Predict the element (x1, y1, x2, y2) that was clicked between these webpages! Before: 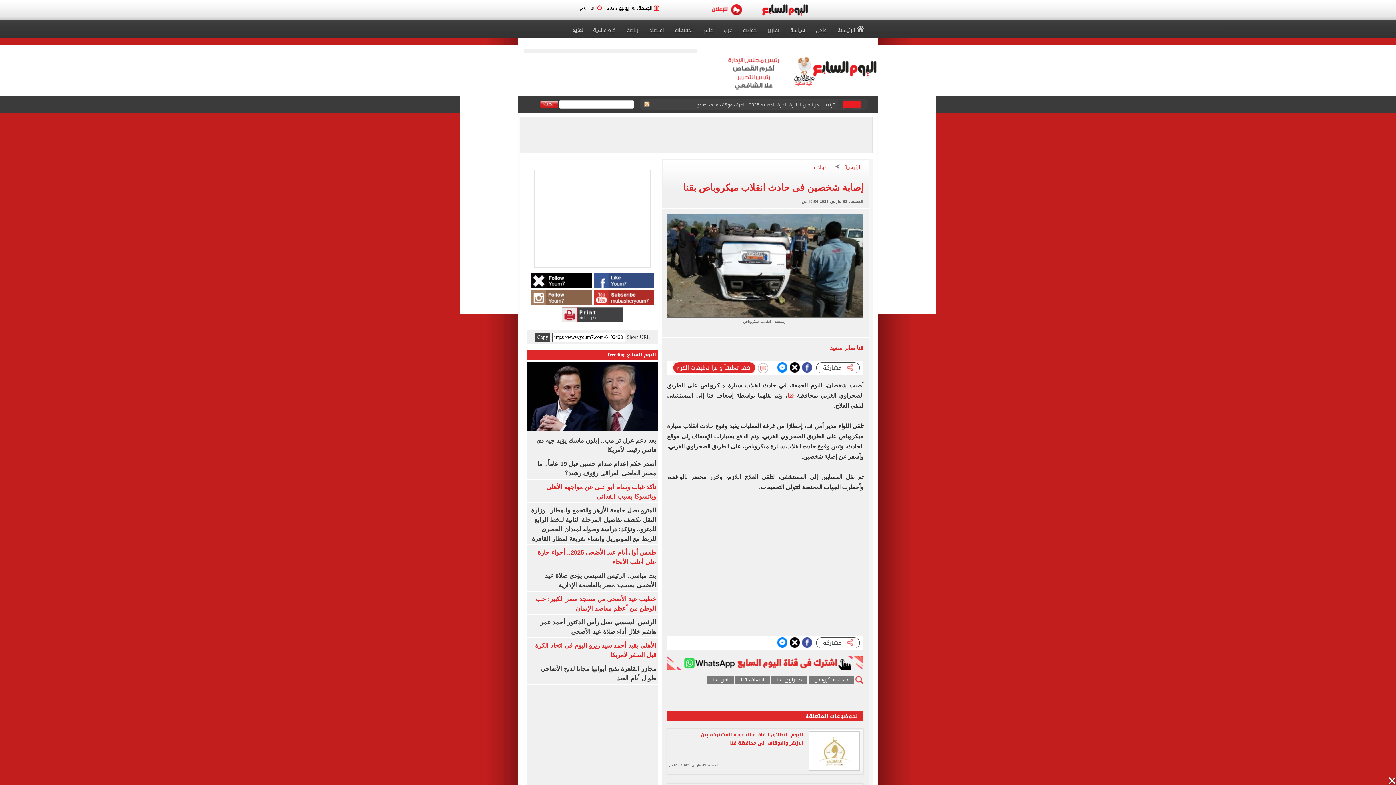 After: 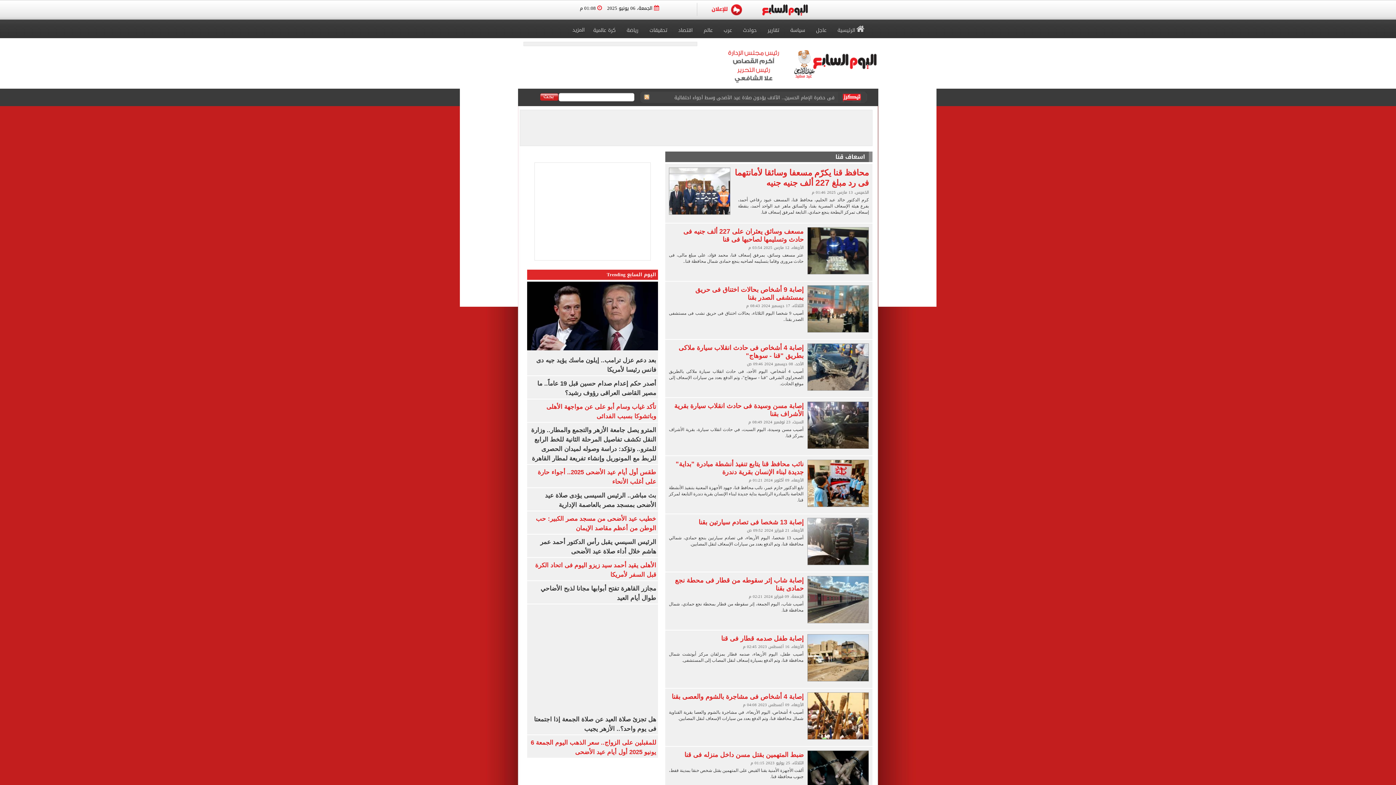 Action: label: اسعاف قنا bbox: (735, 676, 769, 684)